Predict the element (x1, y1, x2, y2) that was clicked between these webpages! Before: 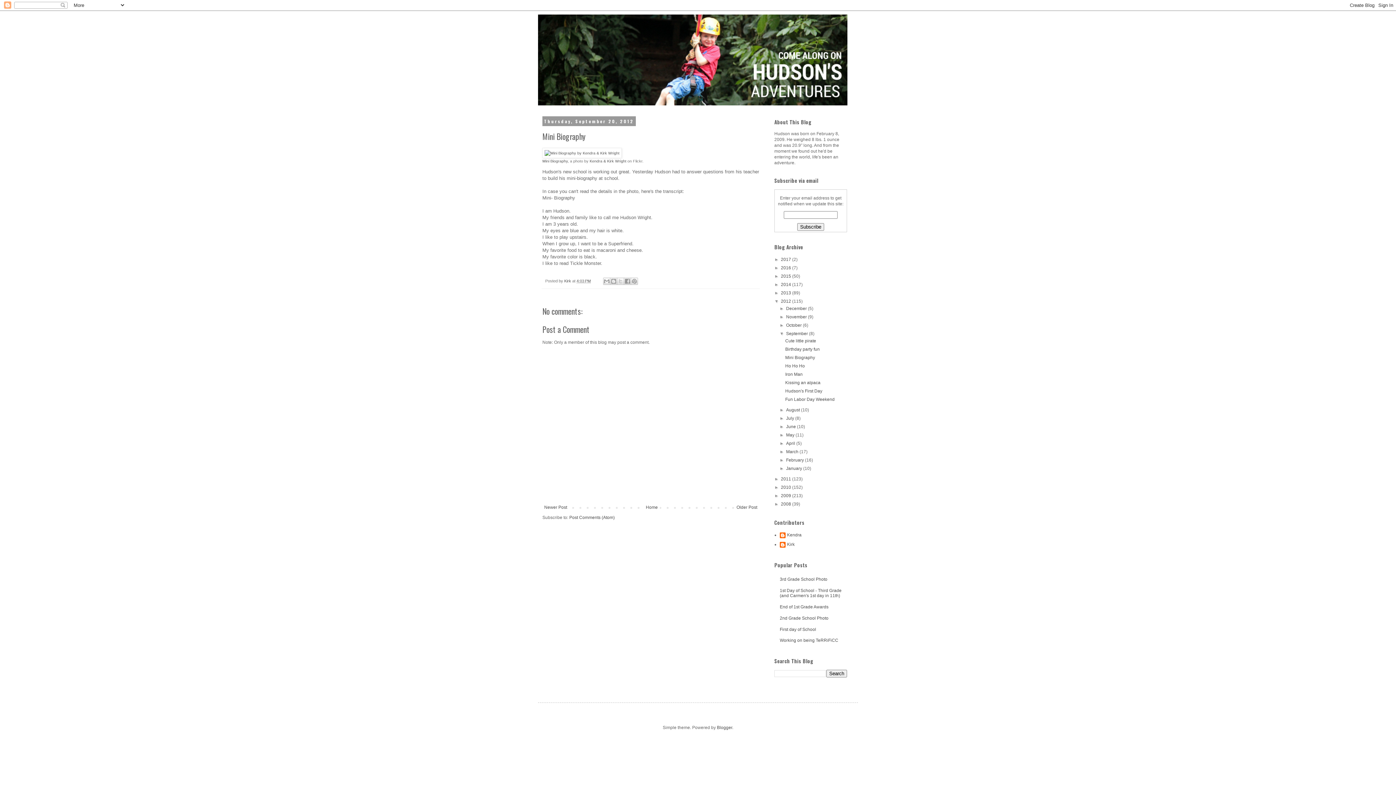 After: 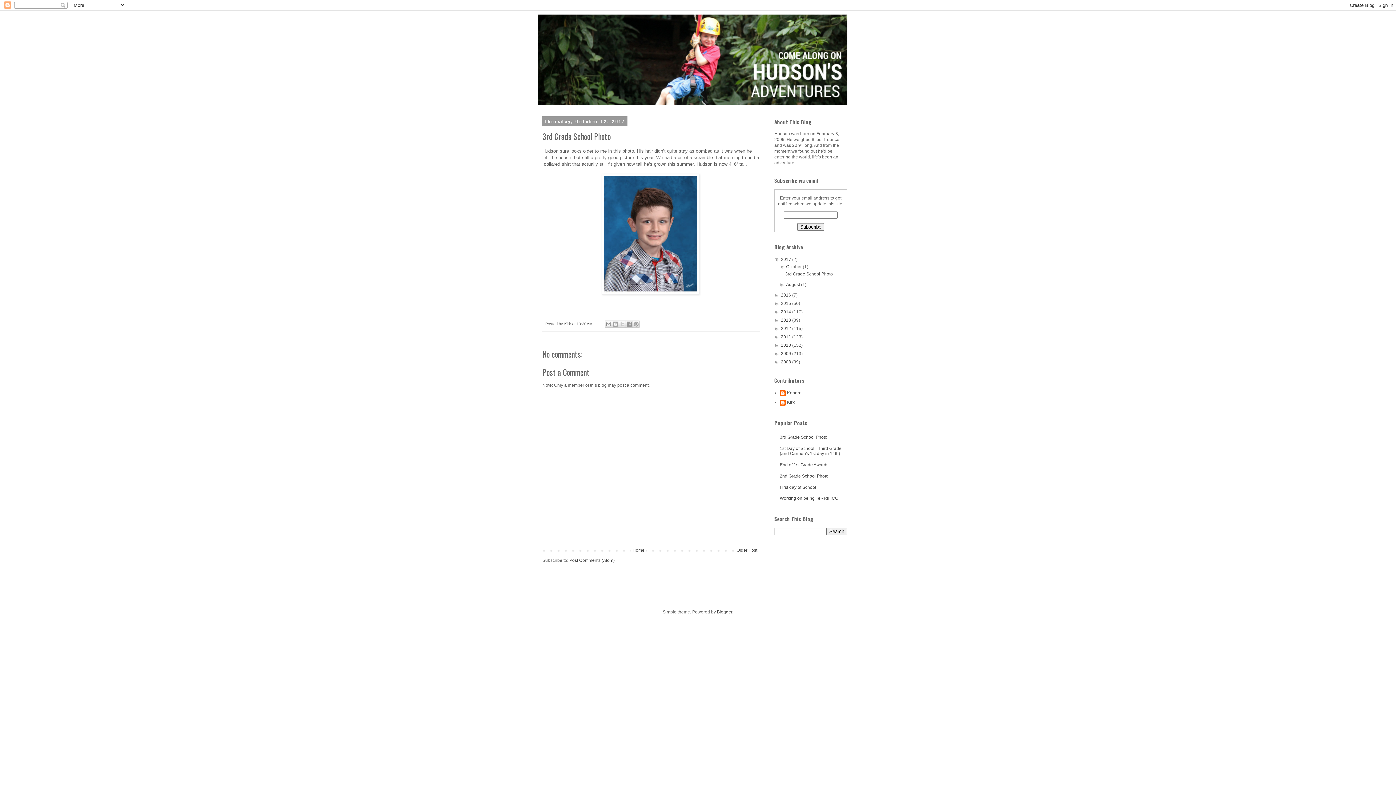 Action: label: 3rd Grade School Photo bbox: (780, 577, 827, 582)